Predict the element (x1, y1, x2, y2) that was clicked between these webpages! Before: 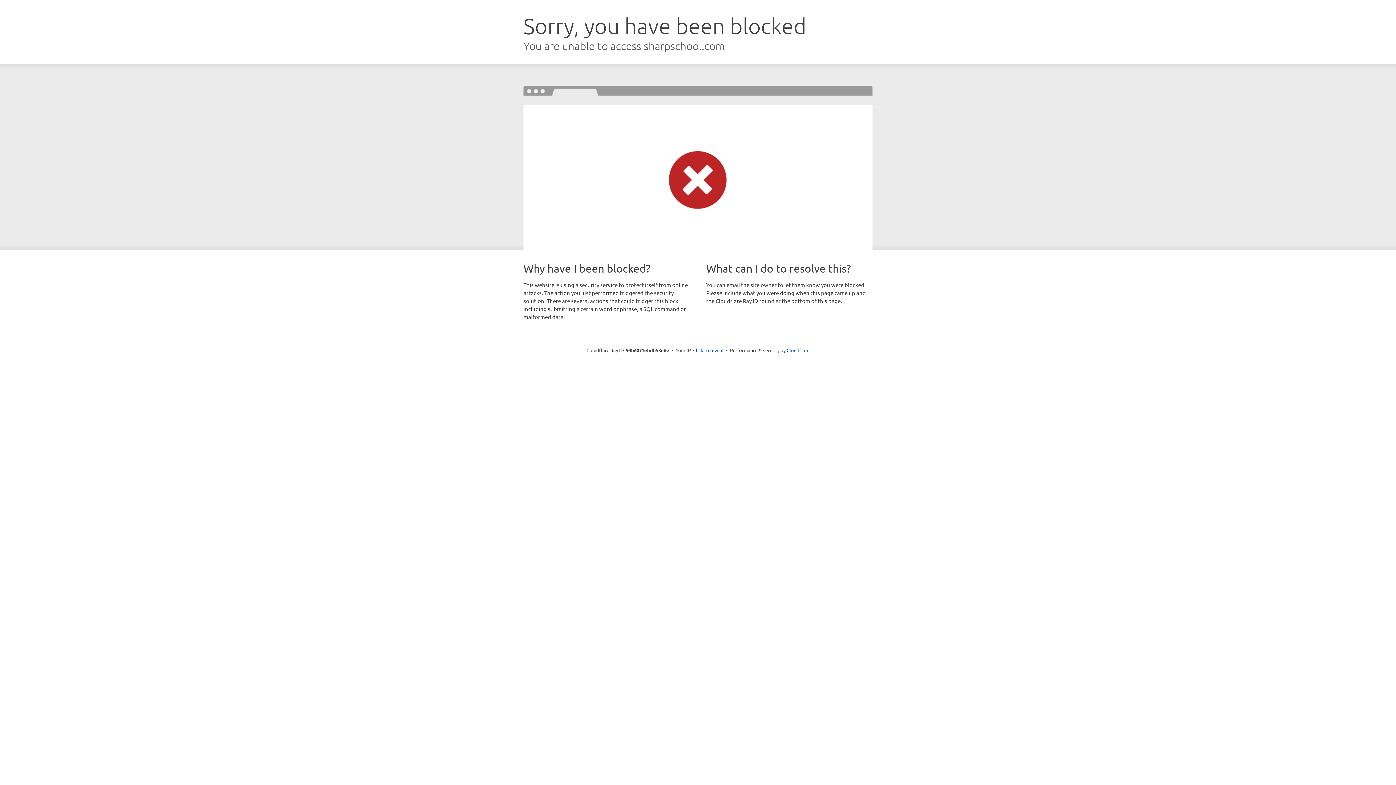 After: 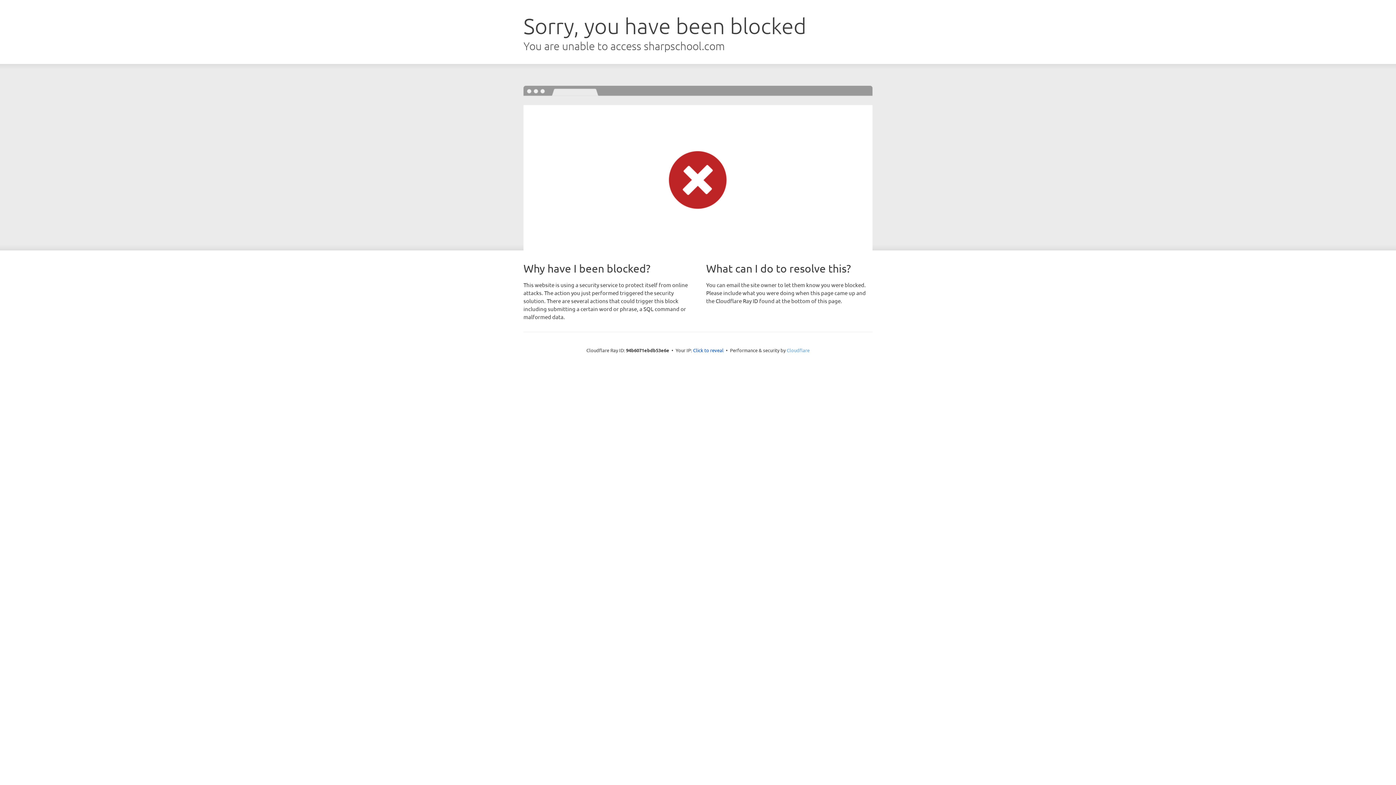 Action: label: Cloudflare bbox: (786, 347, 809, 353)